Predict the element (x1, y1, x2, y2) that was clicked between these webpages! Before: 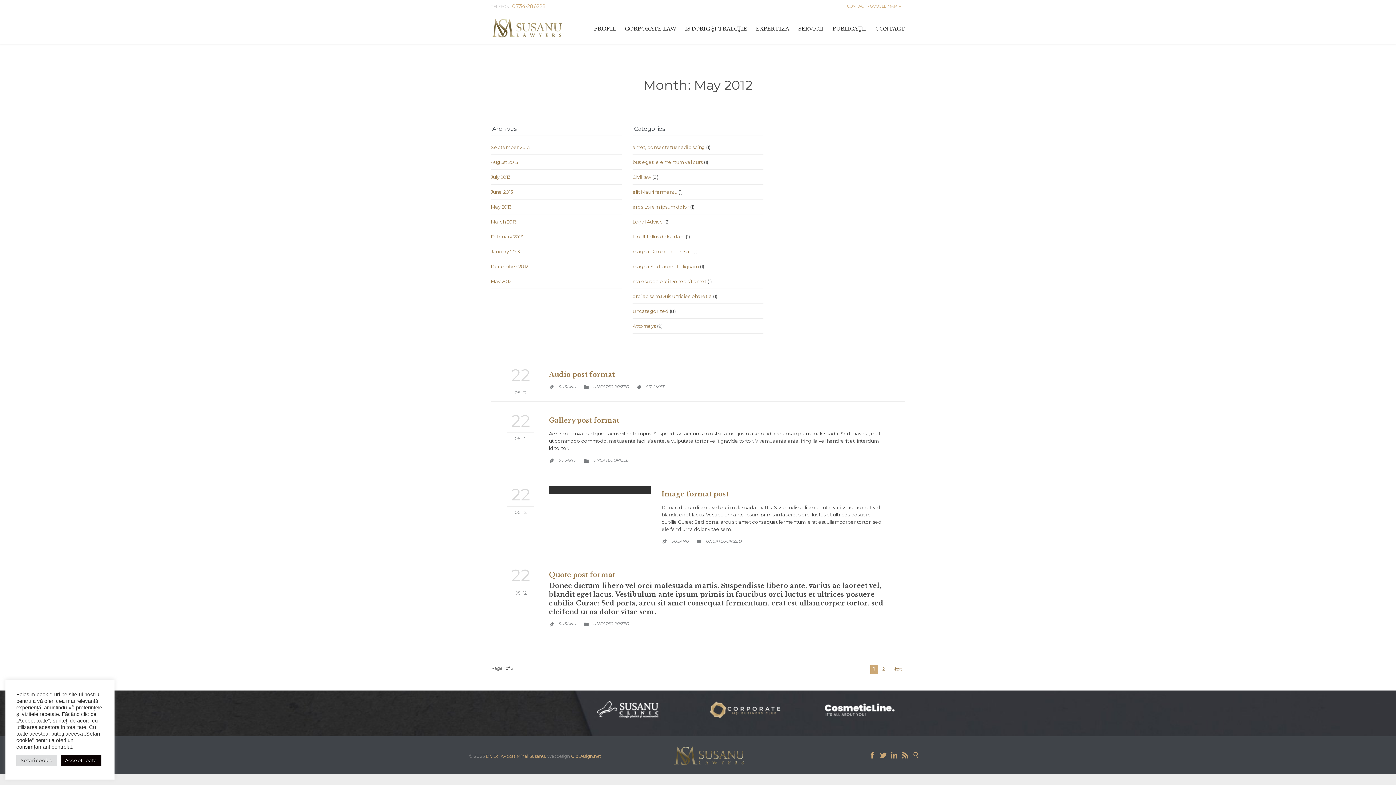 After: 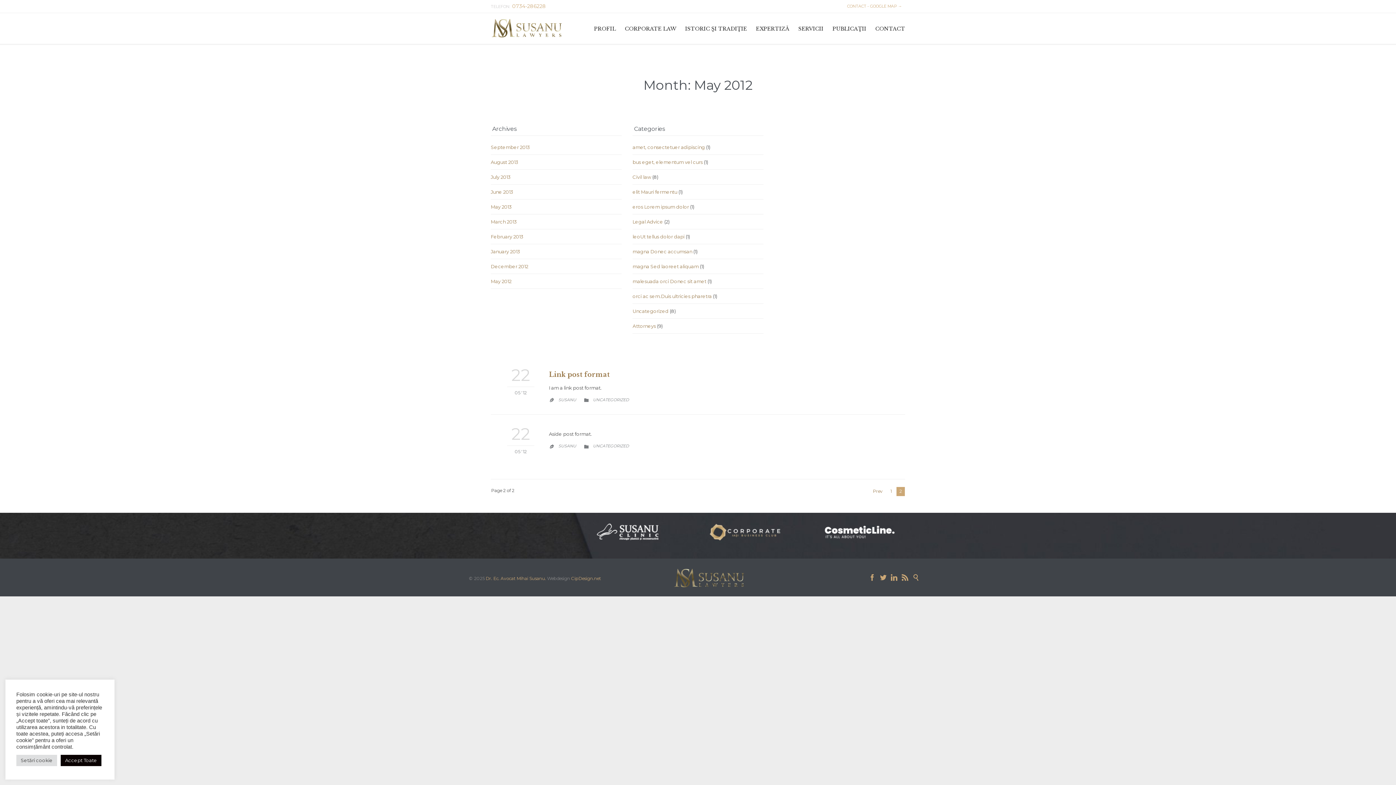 Action: label: Next bbox: (889, 664, 905, 674)